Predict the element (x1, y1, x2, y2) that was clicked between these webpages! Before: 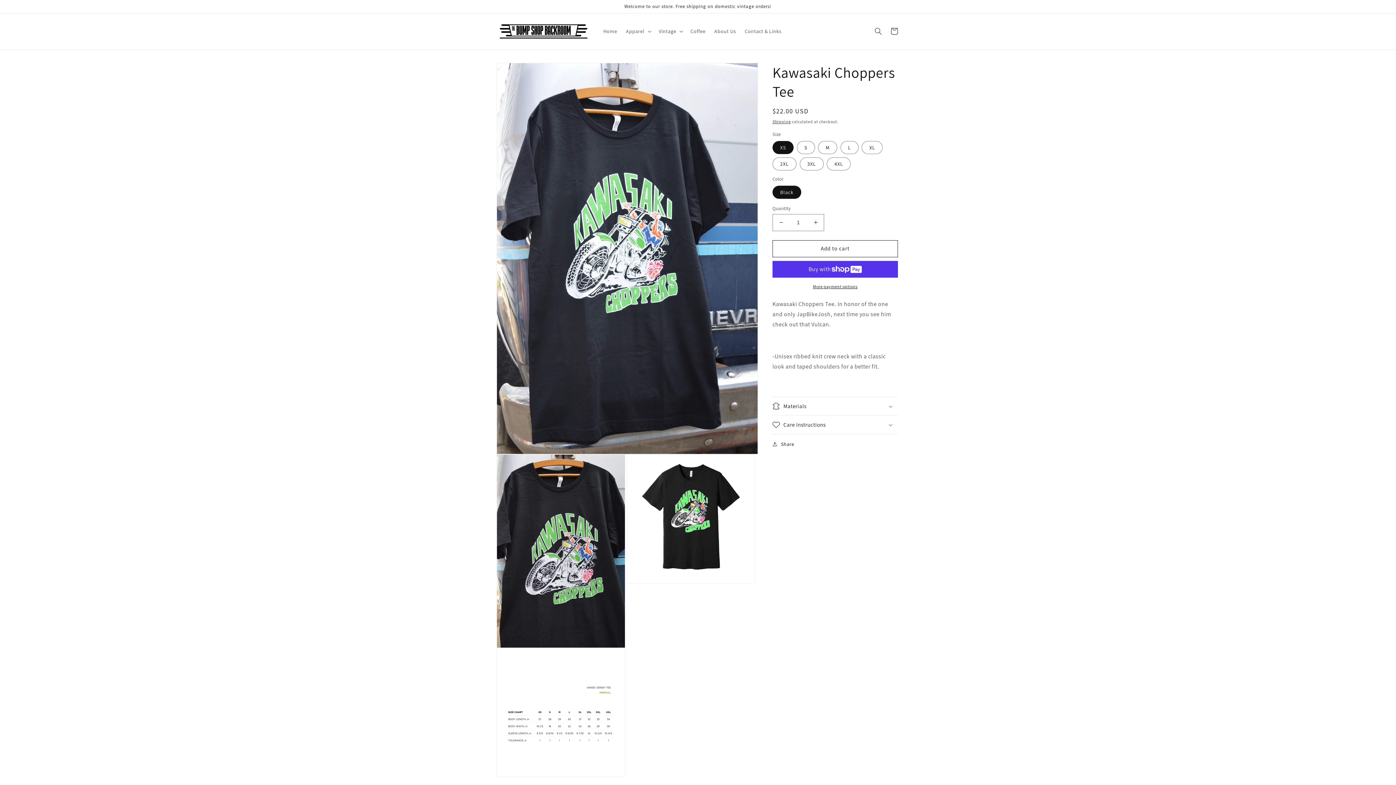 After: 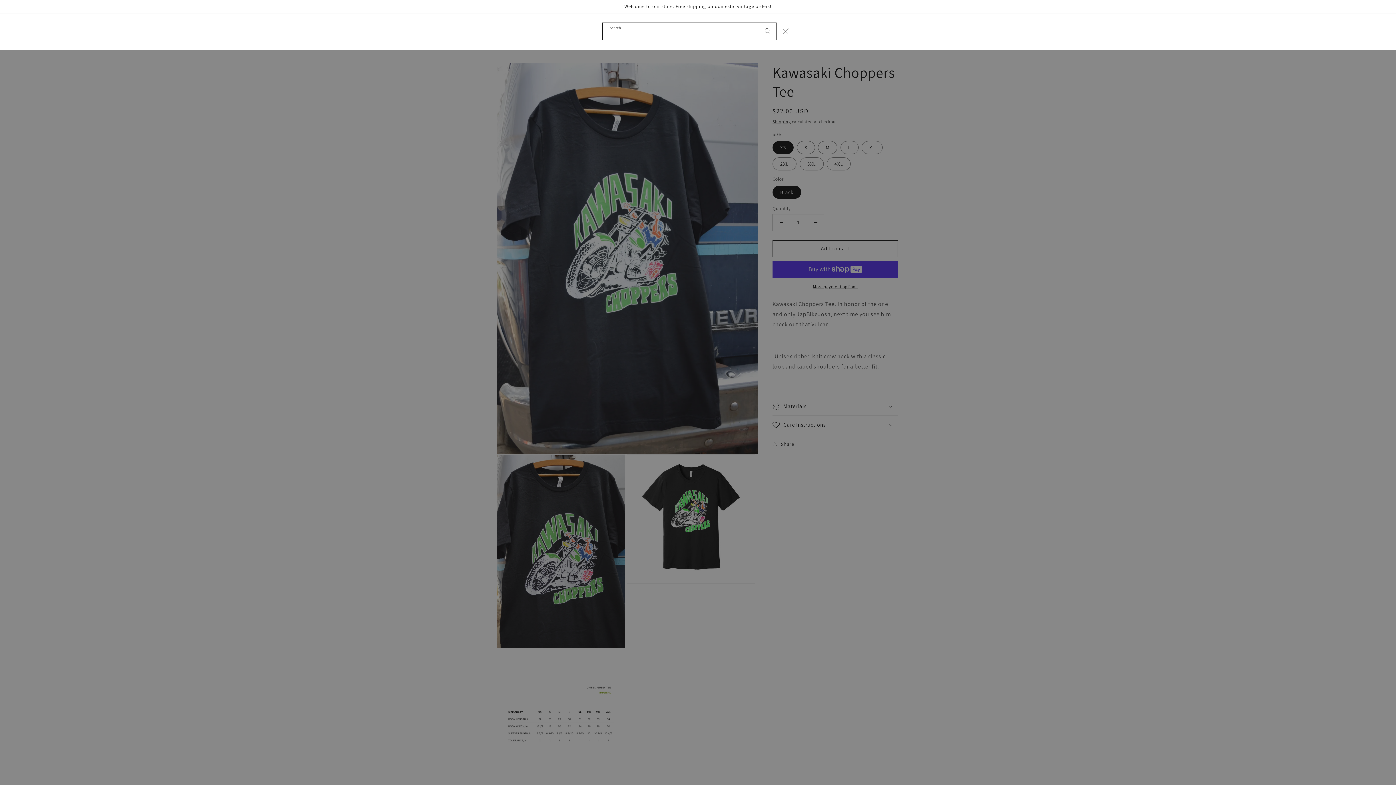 Action: bbox: (870, 23, 886, 39) label: Search